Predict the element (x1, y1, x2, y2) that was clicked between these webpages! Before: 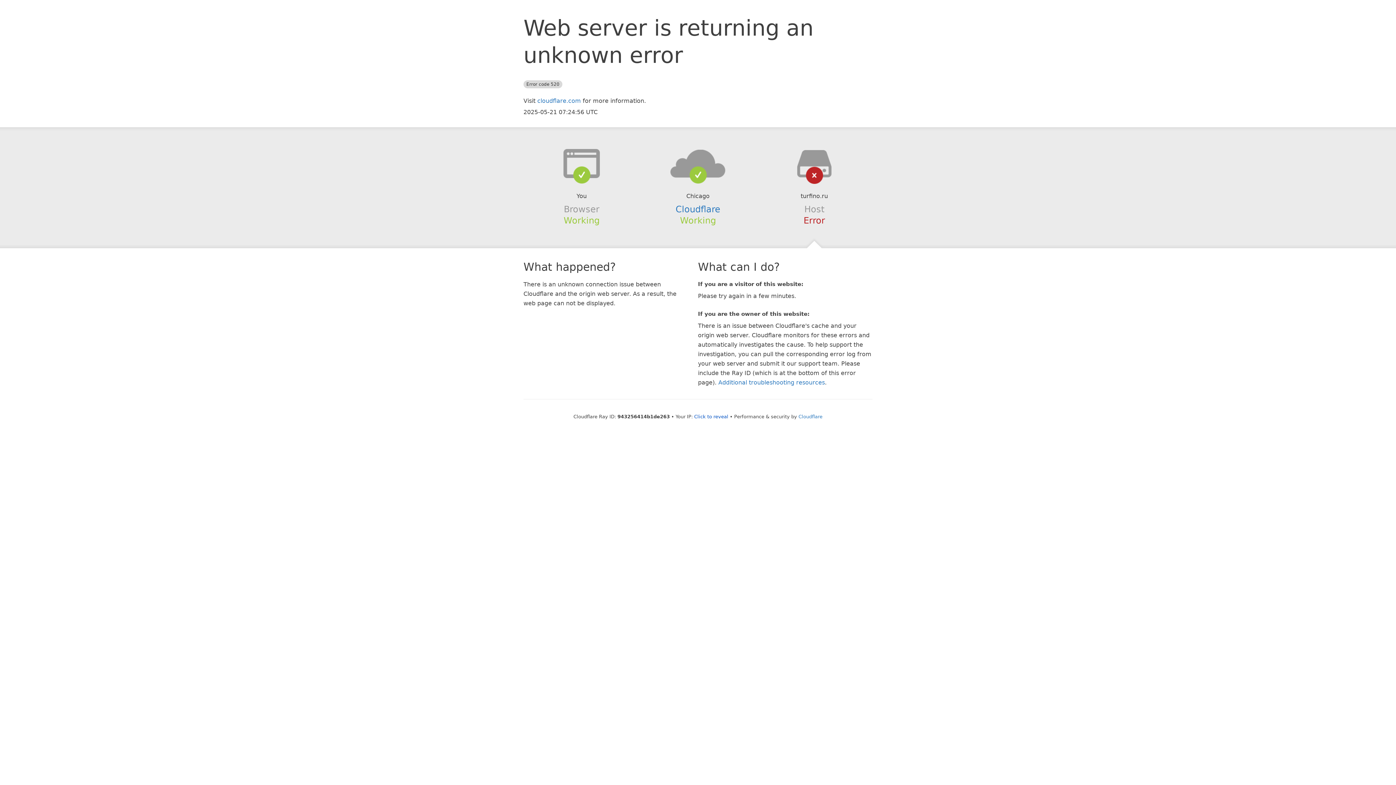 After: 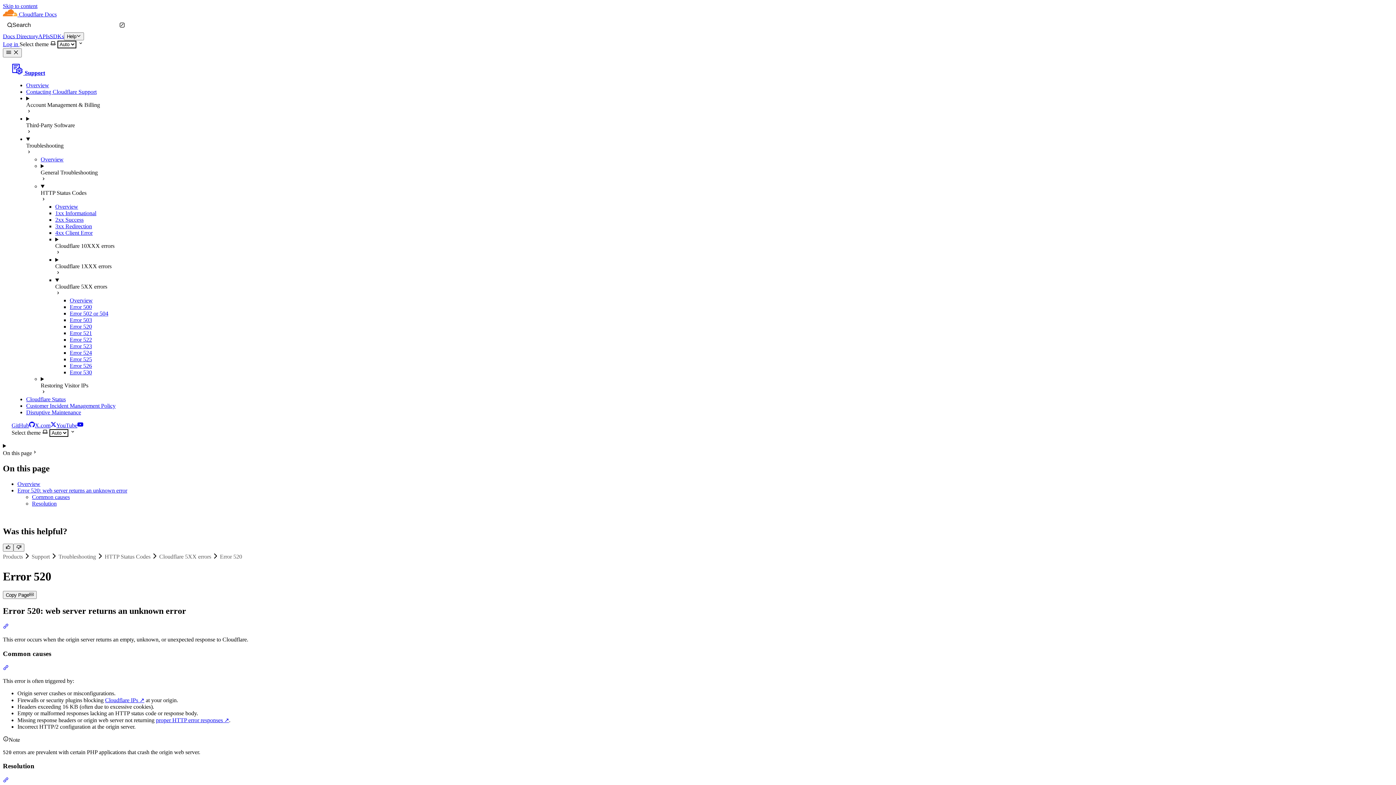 Action: label: Additional troubleshooting resources bbox: (718, 379, 825, 386)